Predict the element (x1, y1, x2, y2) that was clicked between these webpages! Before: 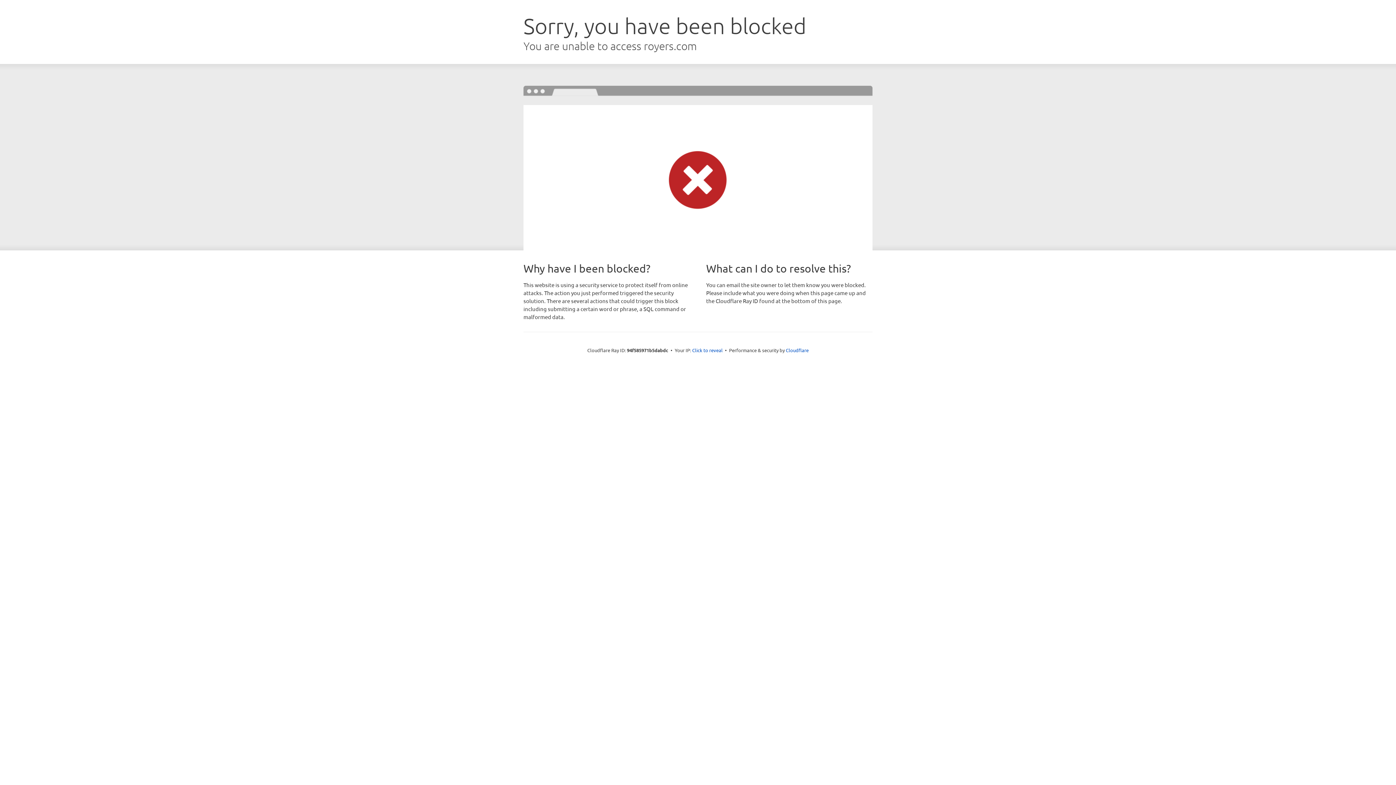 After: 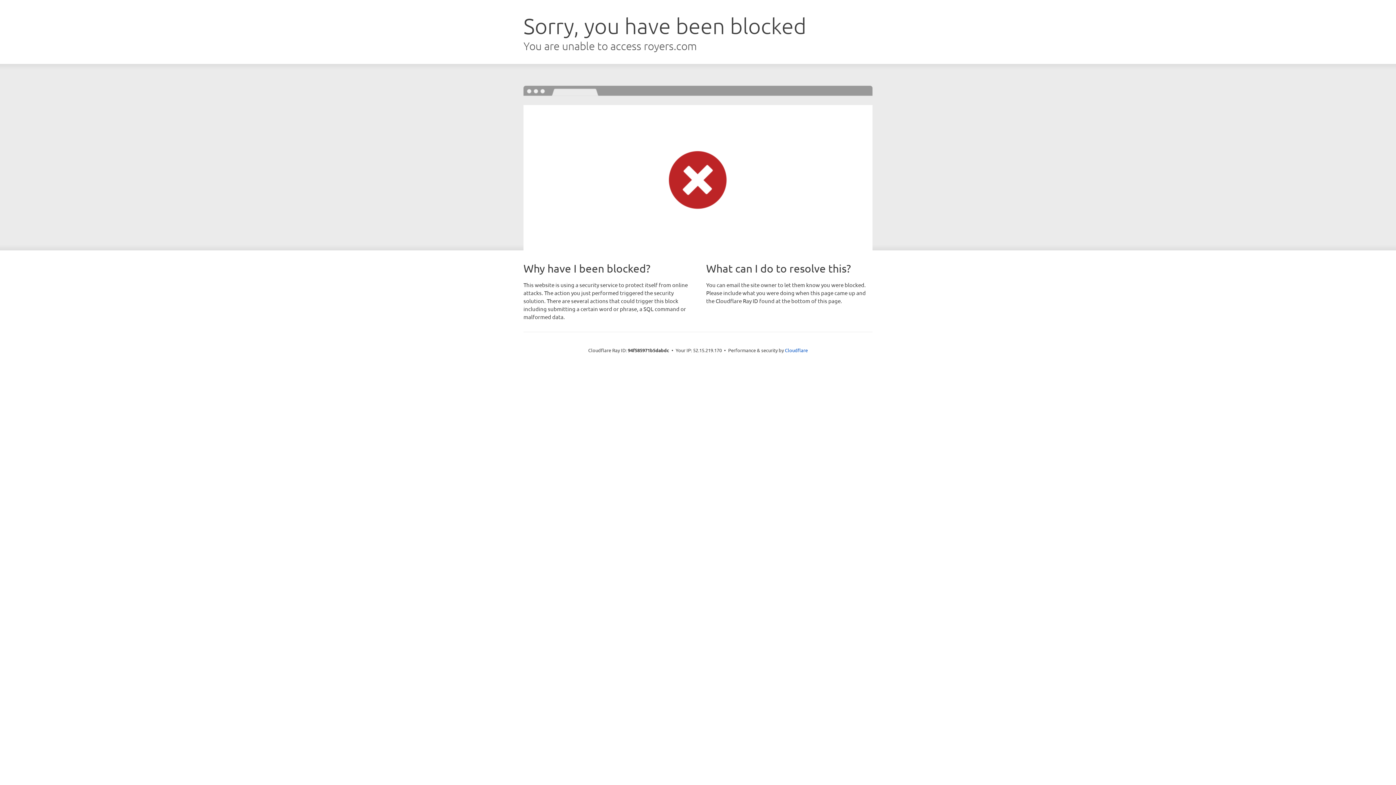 Action: bbox: (692, 346, 722, 353) label: Click to reveal